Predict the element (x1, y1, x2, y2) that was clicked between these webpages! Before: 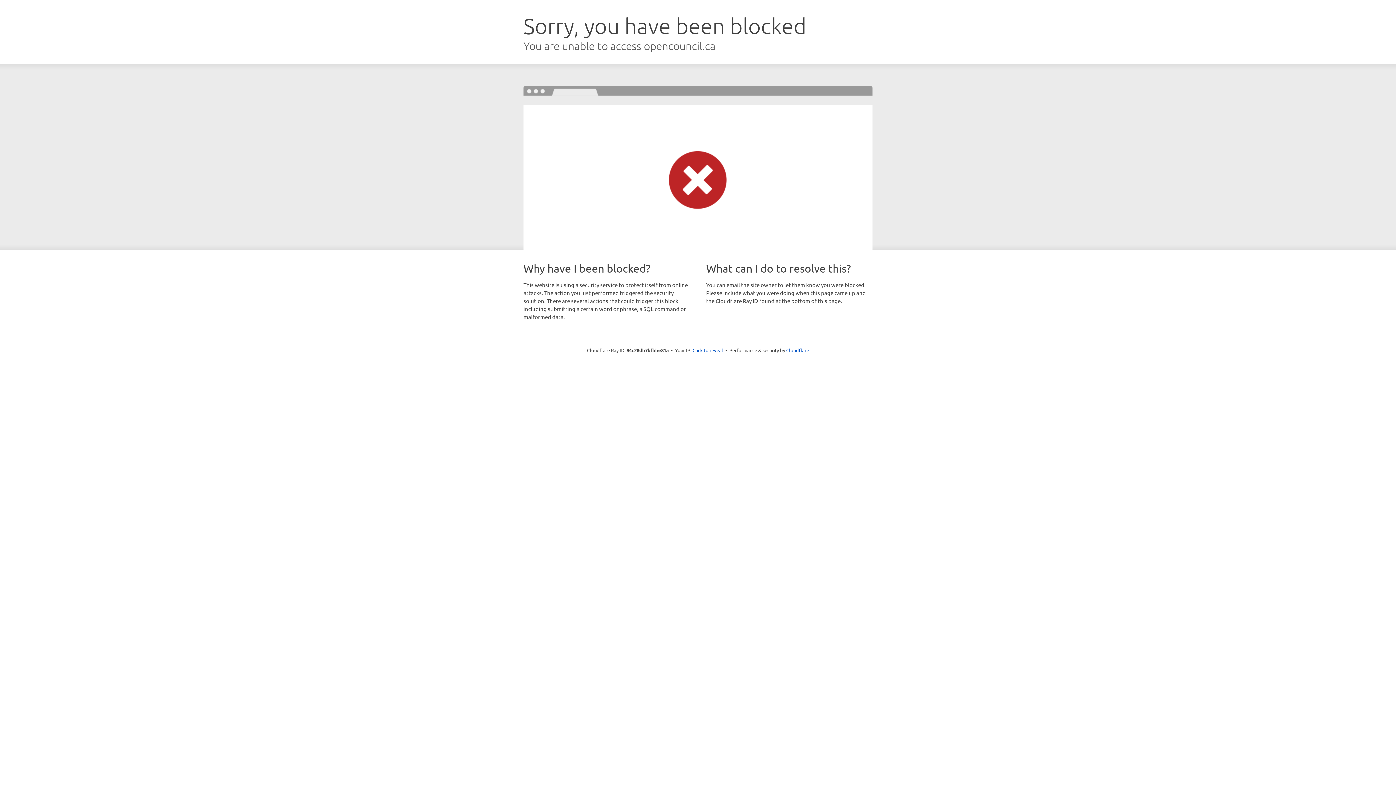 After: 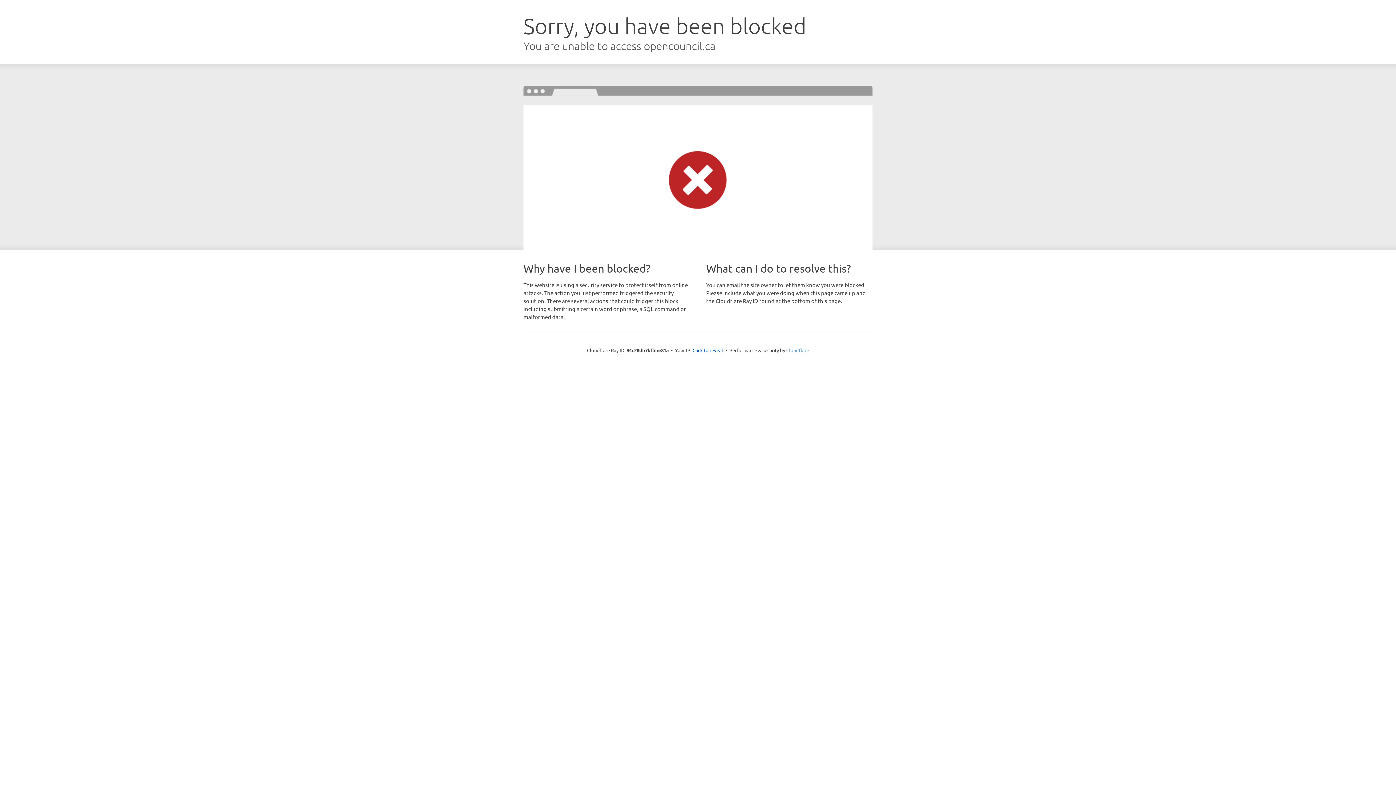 Action: label: Cloudflare bbox: (786, 347, 809, 353)